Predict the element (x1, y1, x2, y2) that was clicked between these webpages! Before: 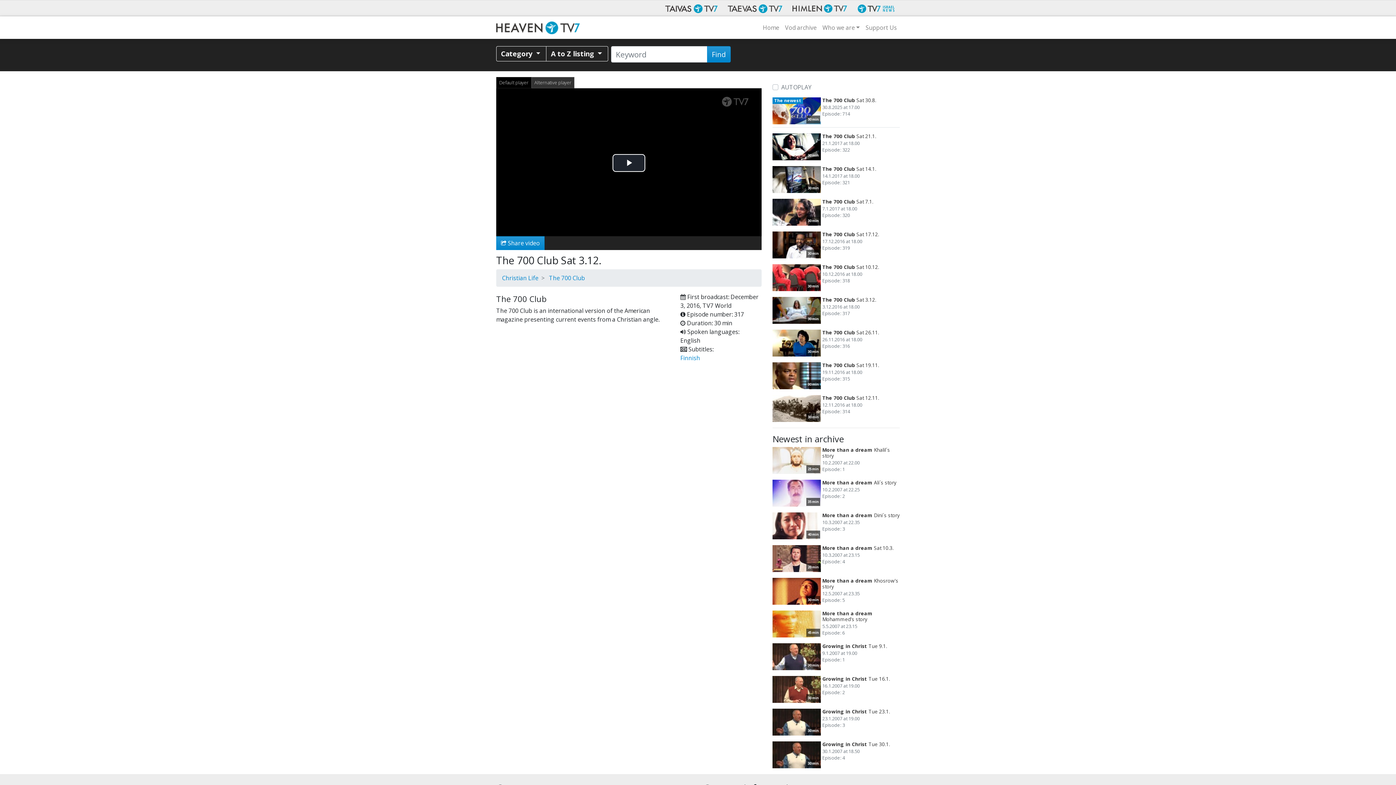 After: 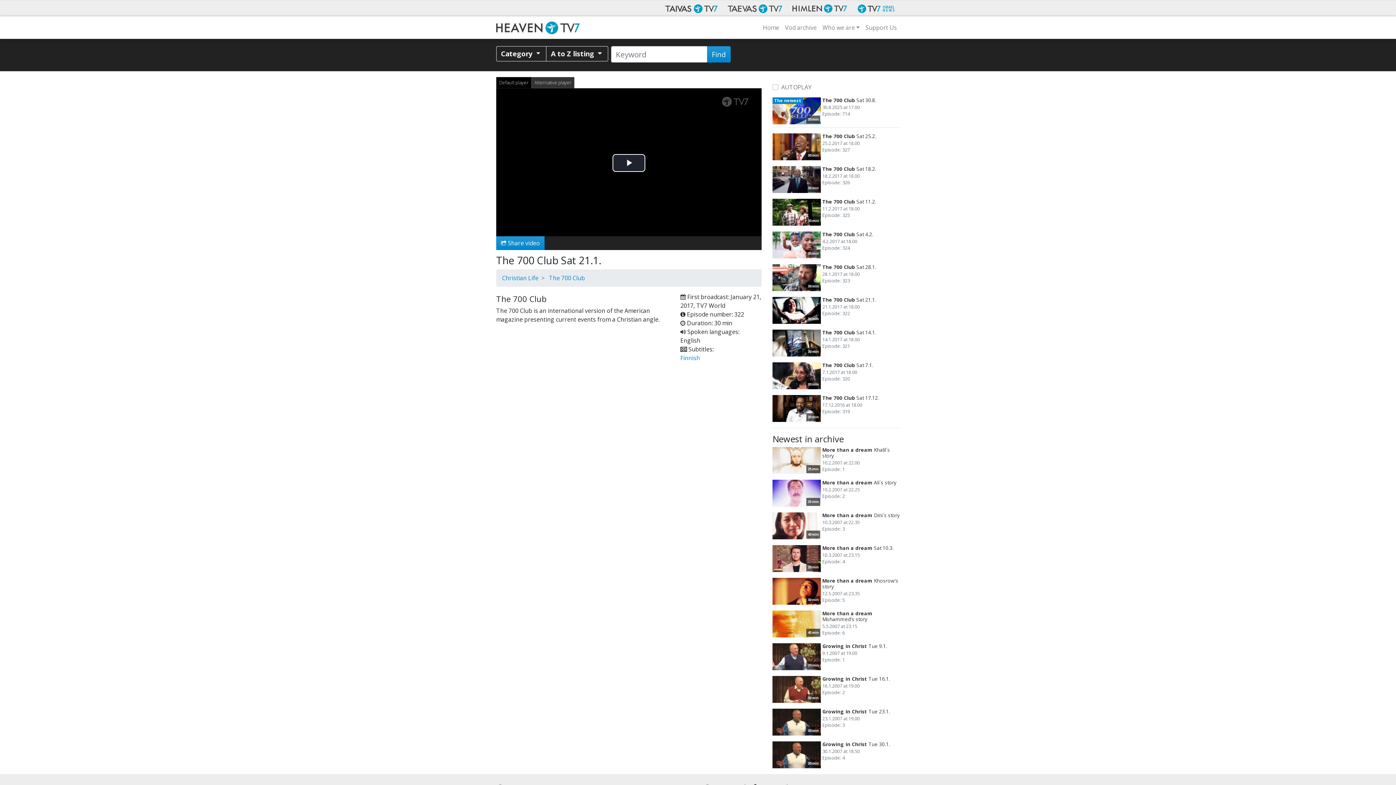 Action: bbox: (822, 133, 876, 153) label: The 700 Club Sat 21.1.

21.1.2017 at 18.00
Episode: 322